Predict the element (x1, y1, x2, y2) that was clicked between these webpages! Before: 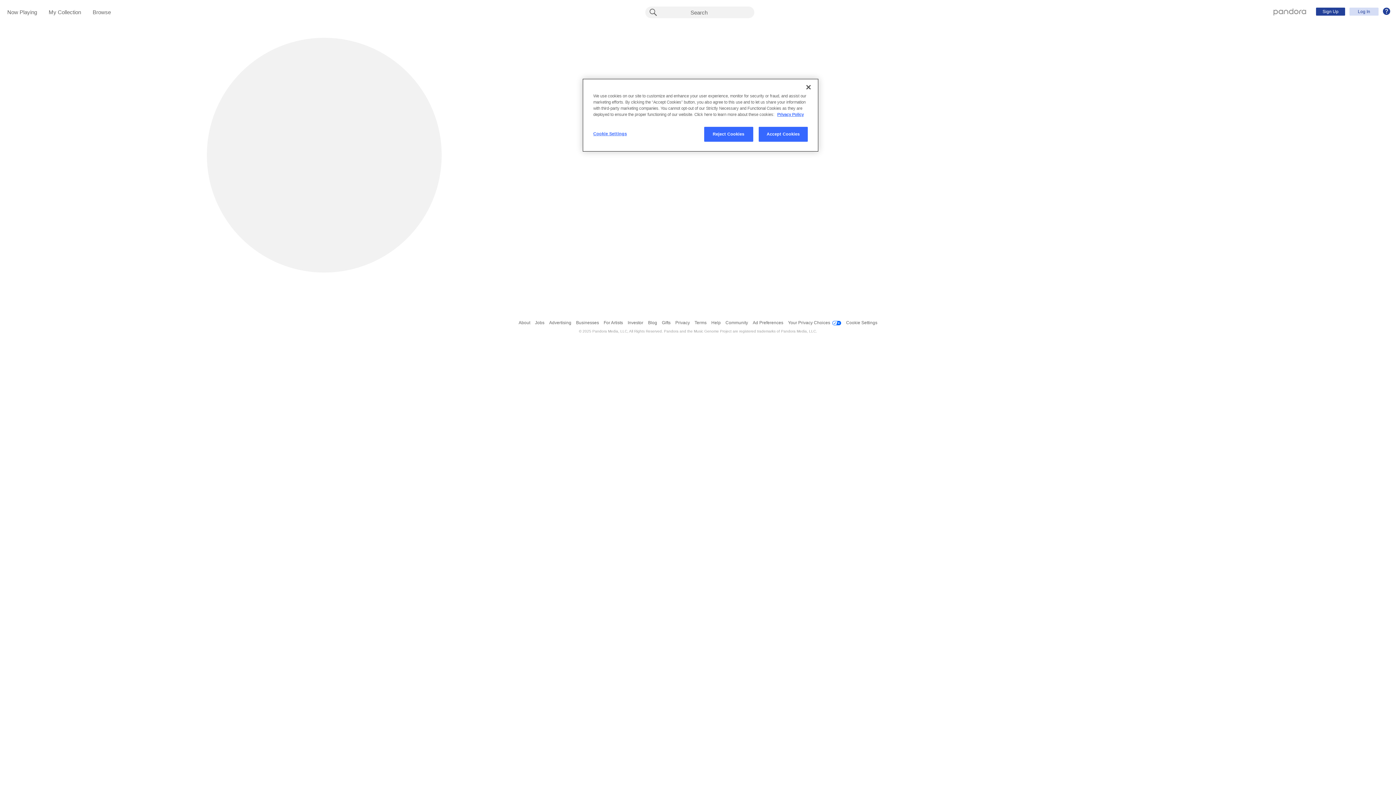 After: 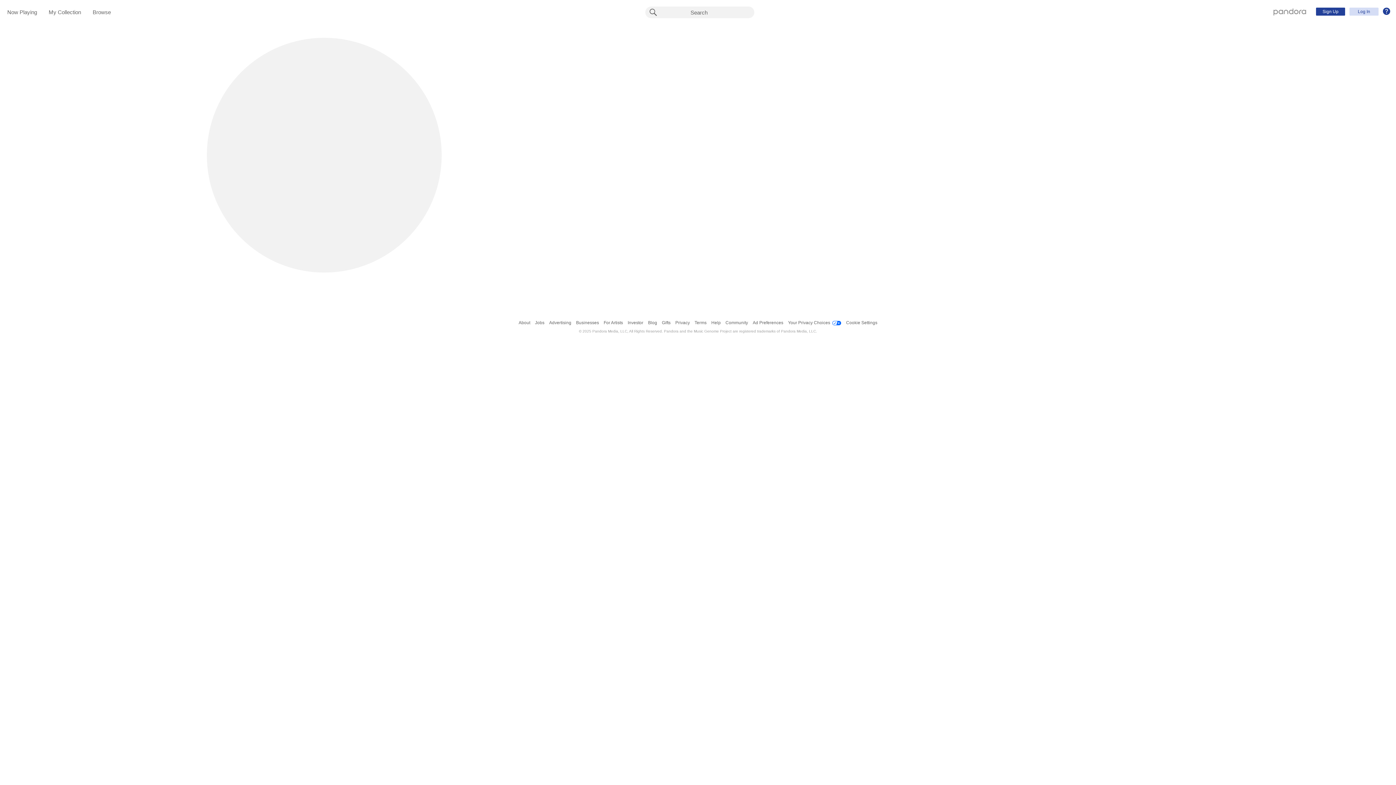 Action: bbox: (704, 126, 753, 141) label: Reject Cookies